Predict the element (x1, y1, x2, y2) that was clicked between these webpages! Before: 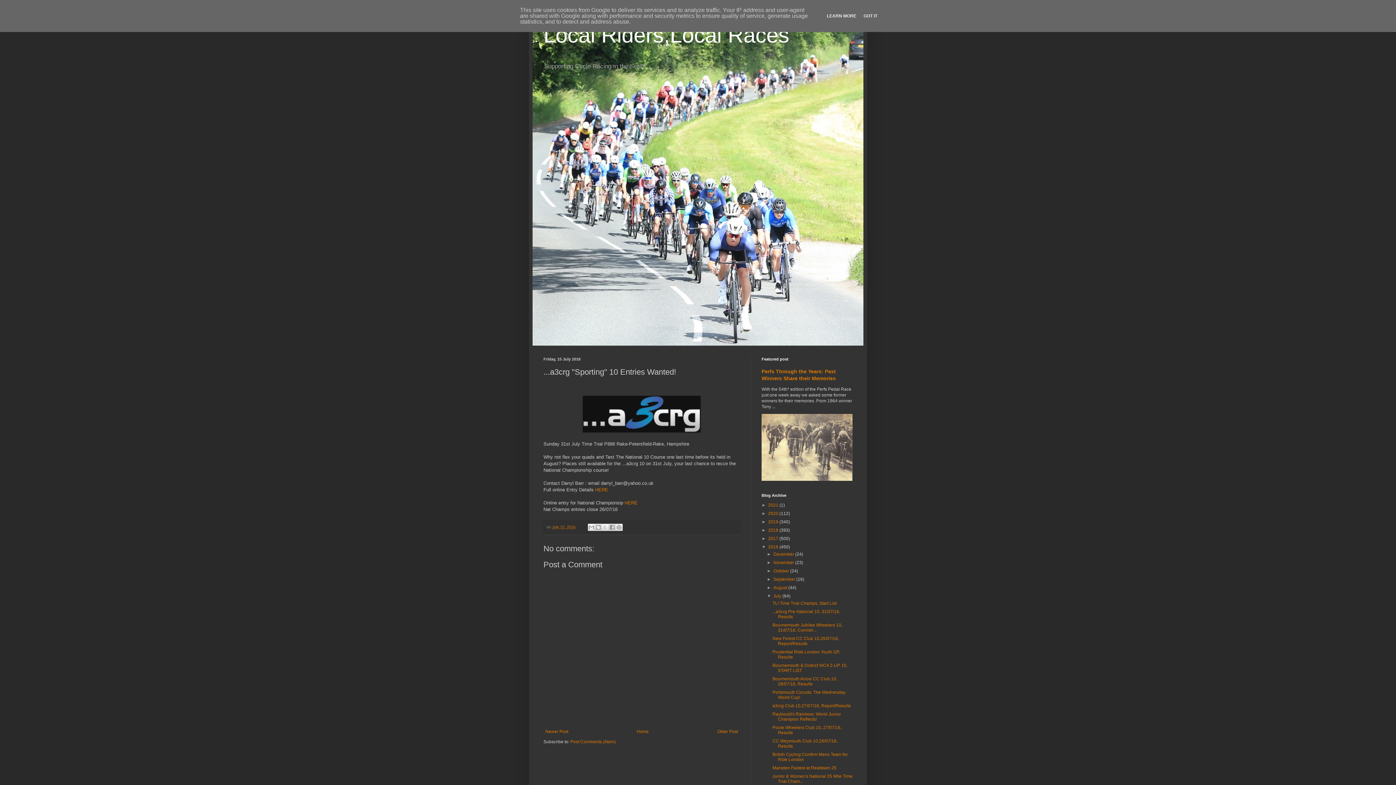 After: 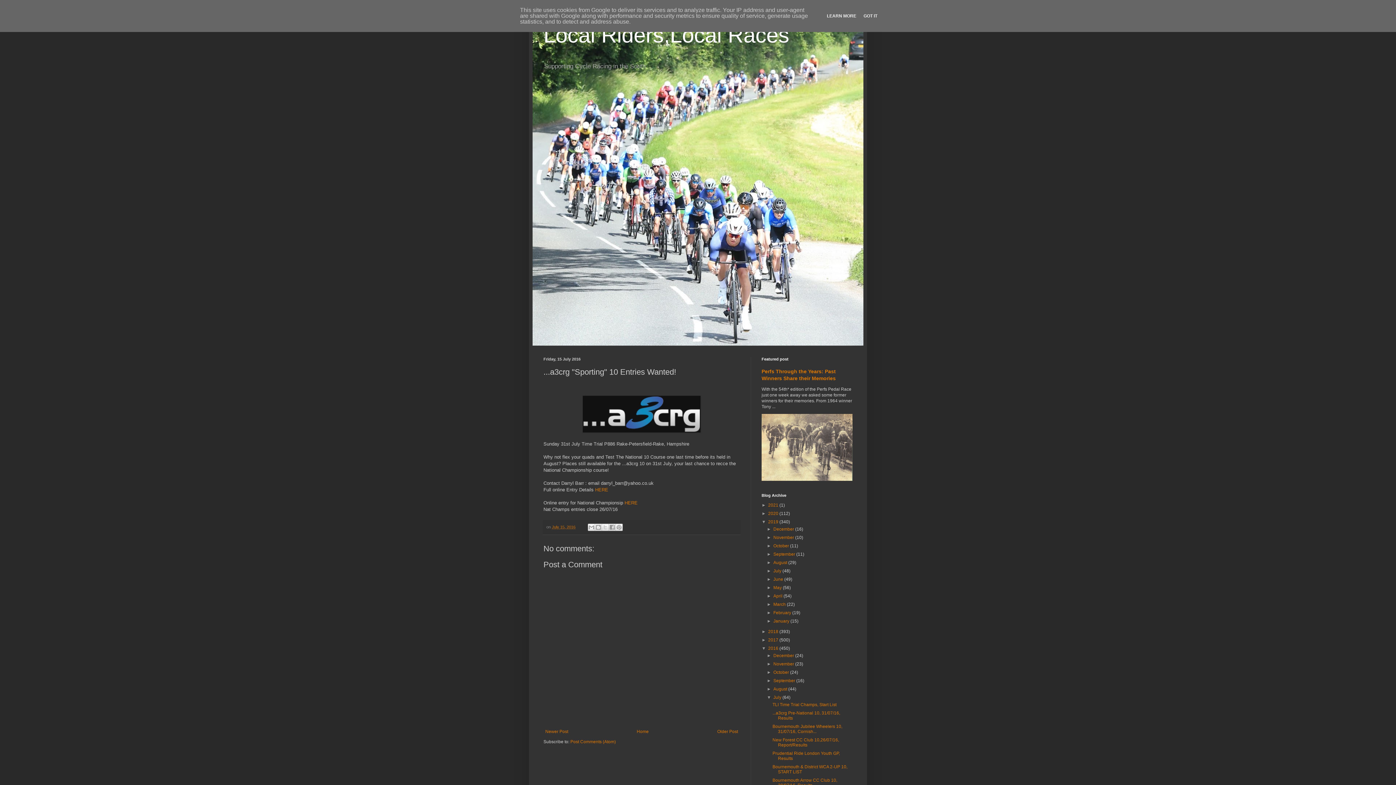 Action: bbox: (761, 519, 768, 524) label: ►  